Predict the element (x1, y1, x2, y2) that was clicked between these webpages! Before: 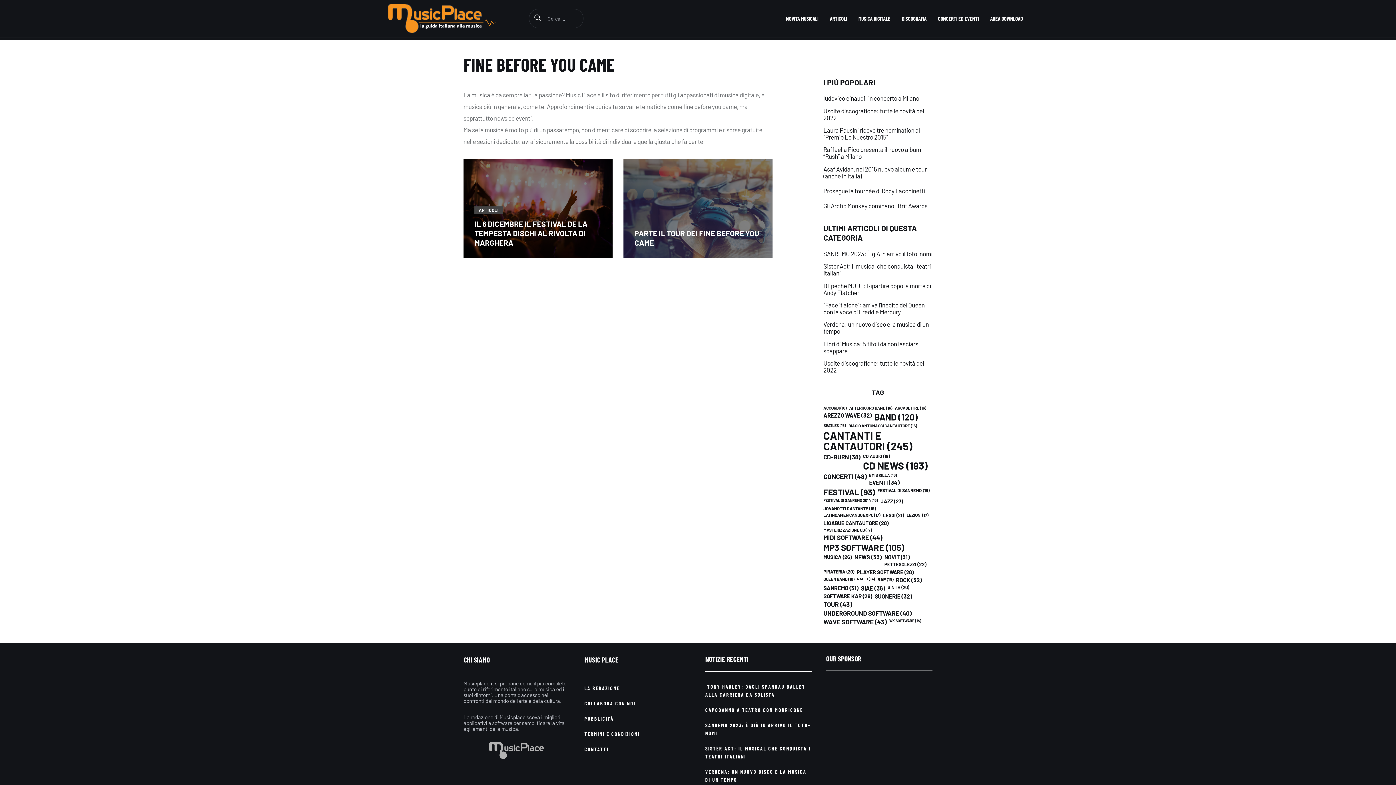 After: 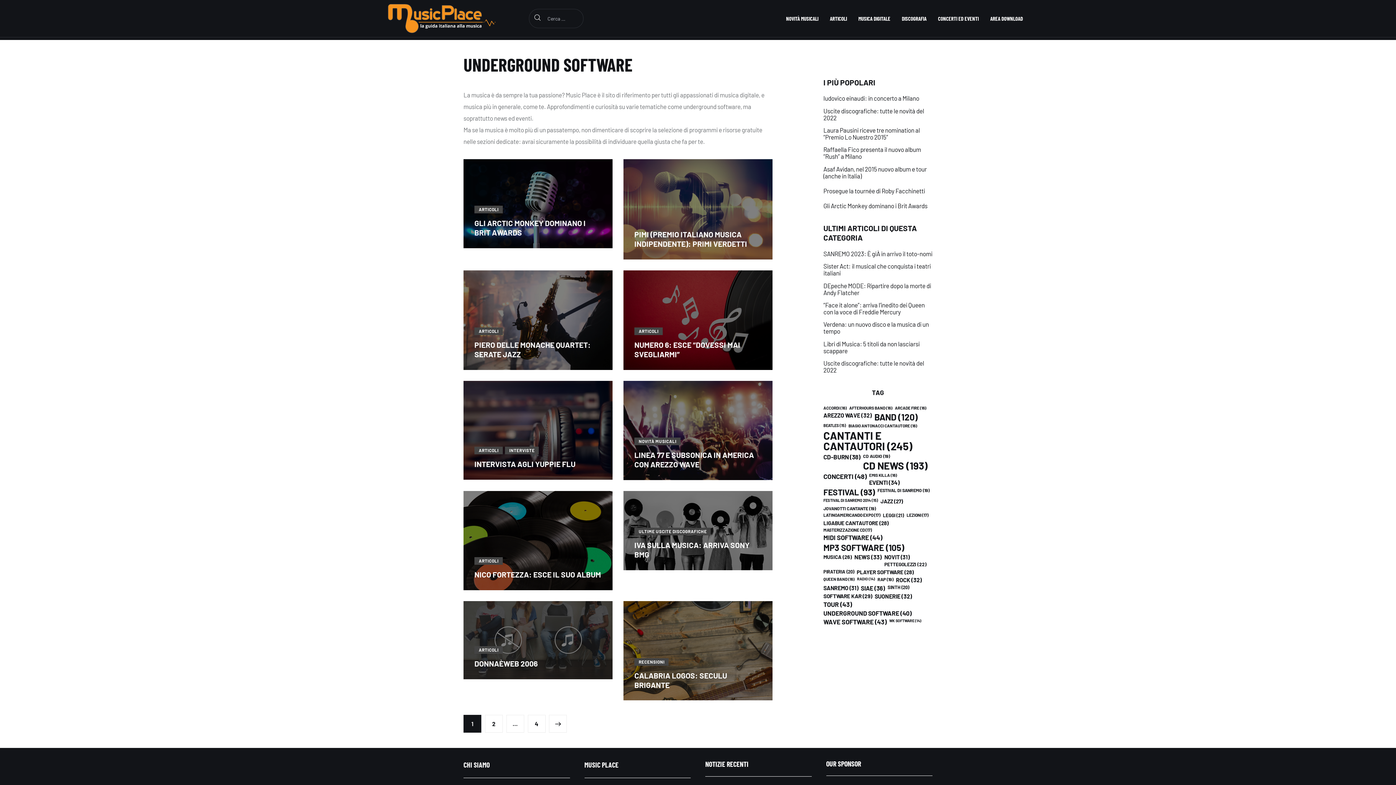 Action: label: underground software (40 elementi) bbox: (823, 610, 911, 616)